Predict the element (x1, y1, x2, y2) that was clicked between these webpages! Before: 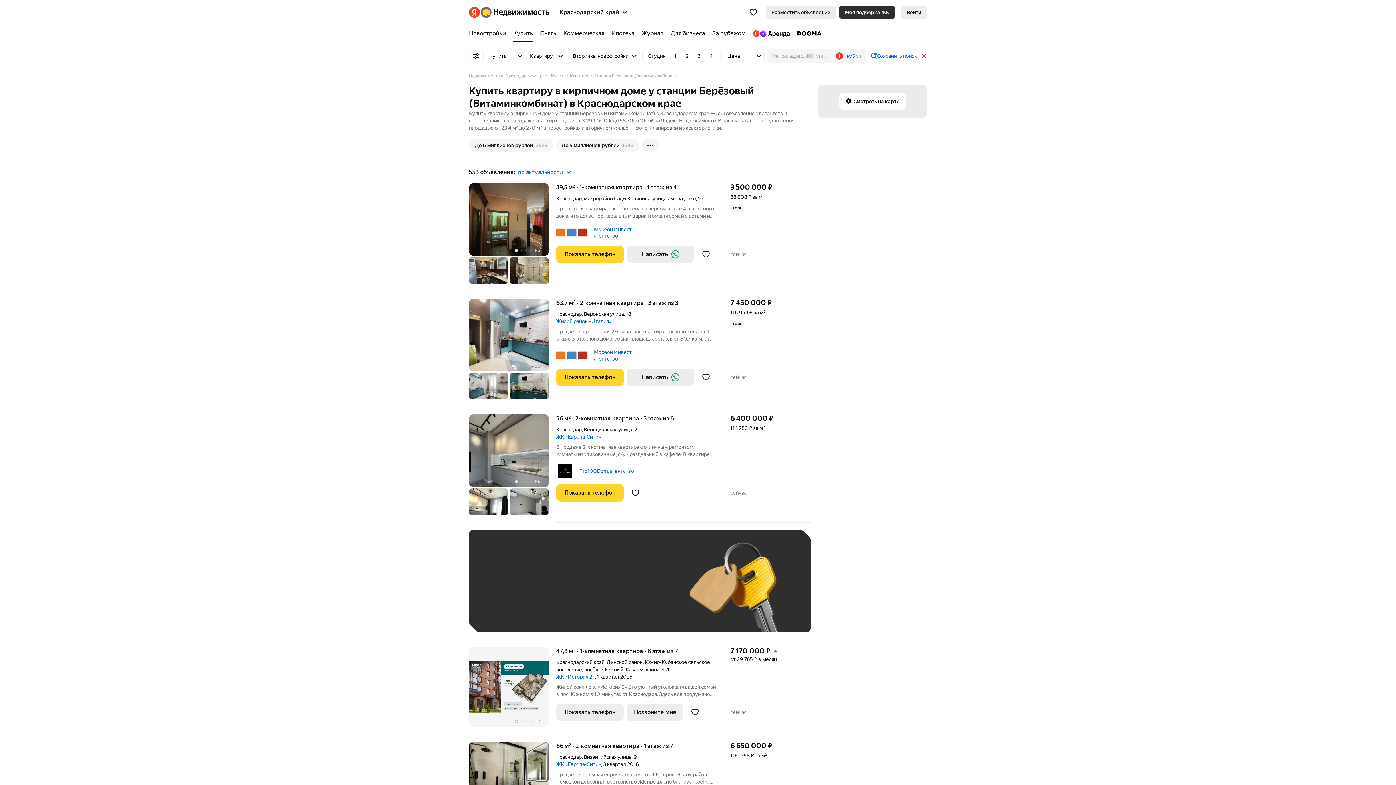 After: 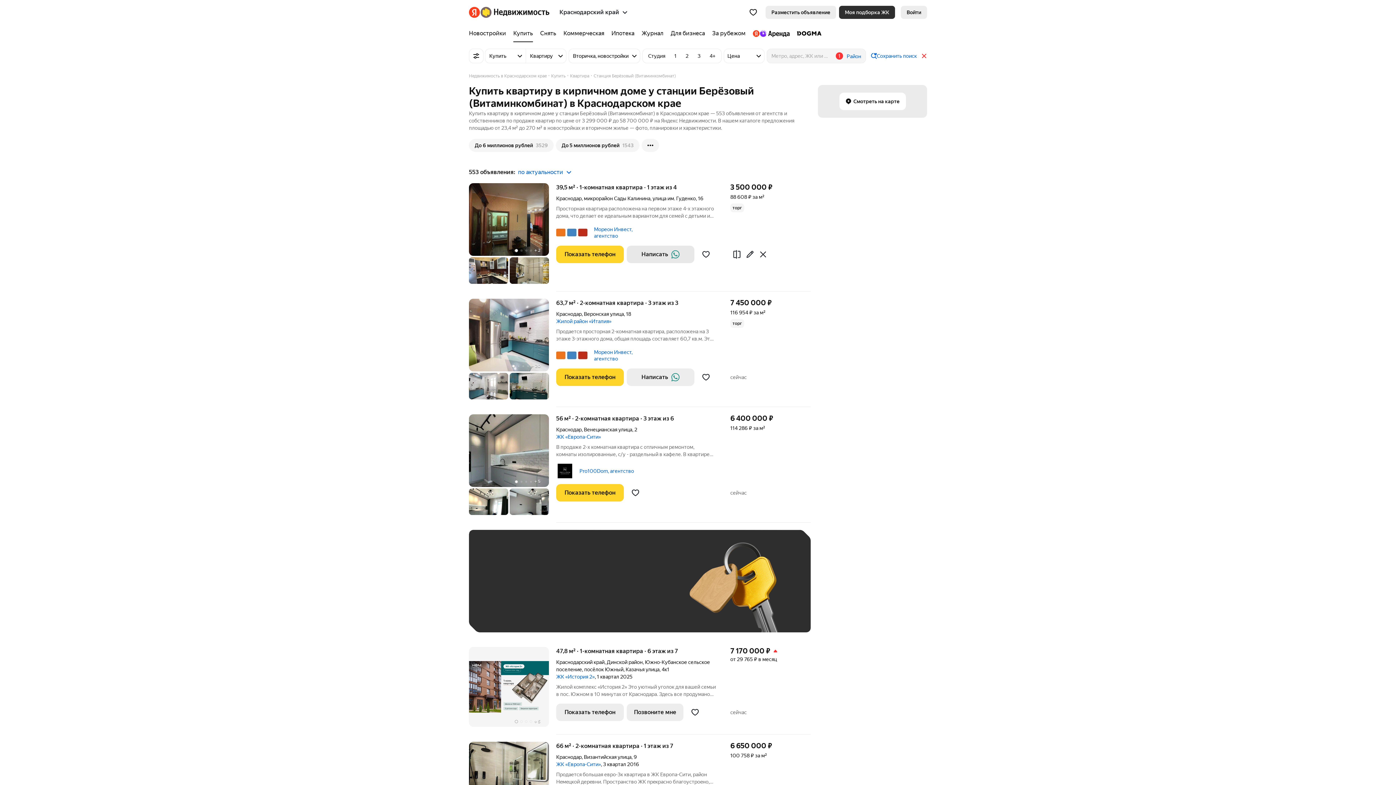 Action: label: Написать bbox: (626, 245, 694, 263)